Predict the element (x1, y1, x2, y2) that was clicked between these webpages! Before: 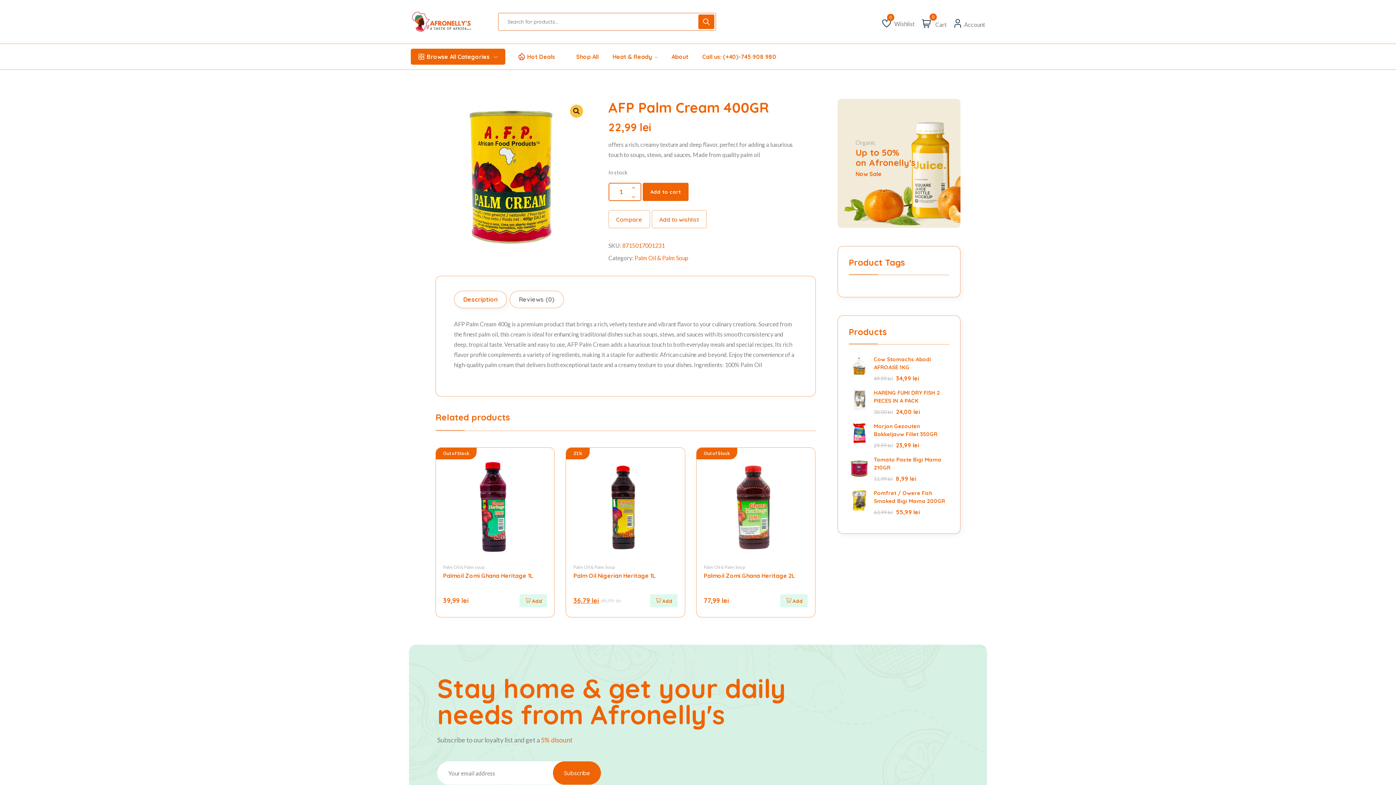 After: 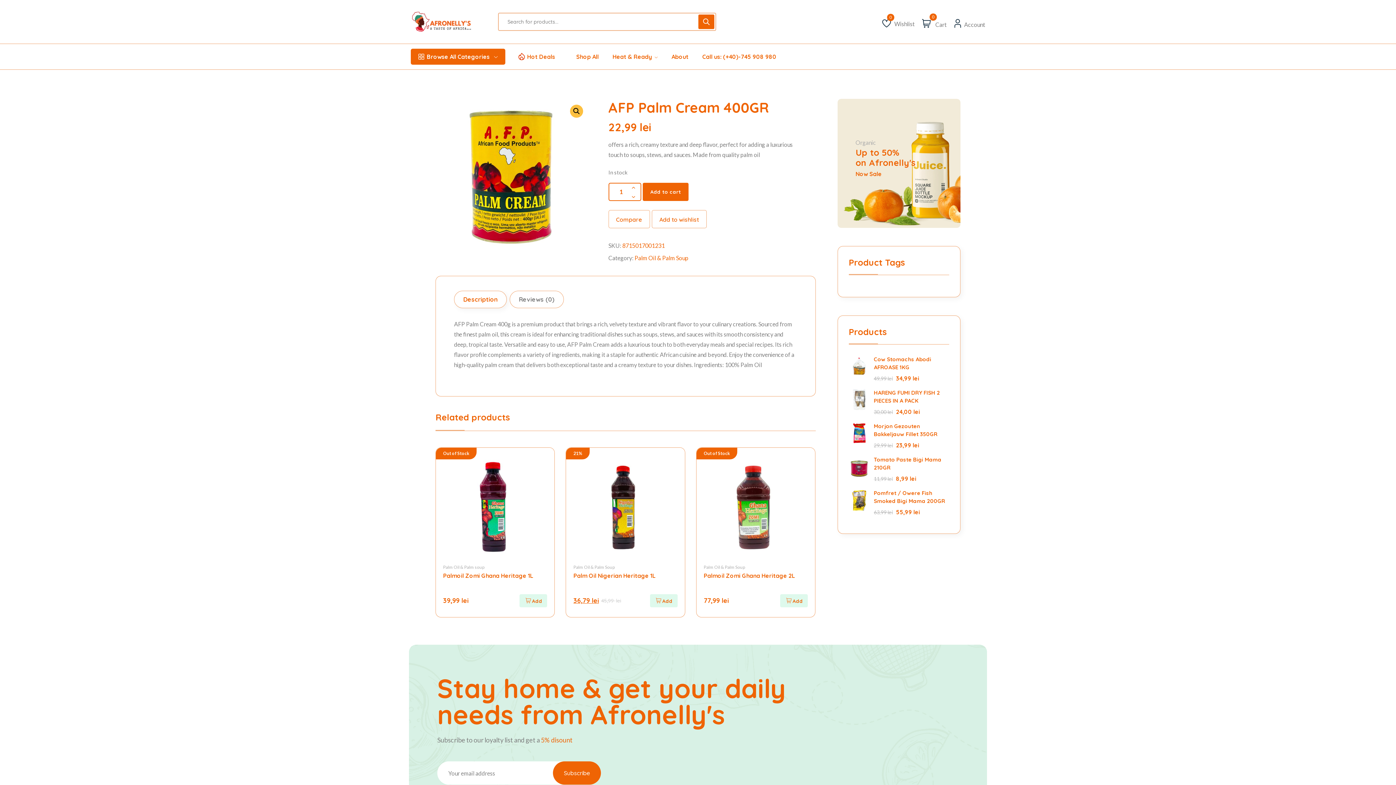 Action: label:  Wishlist
Wishlist bbox: (882, 16, 914, 27)